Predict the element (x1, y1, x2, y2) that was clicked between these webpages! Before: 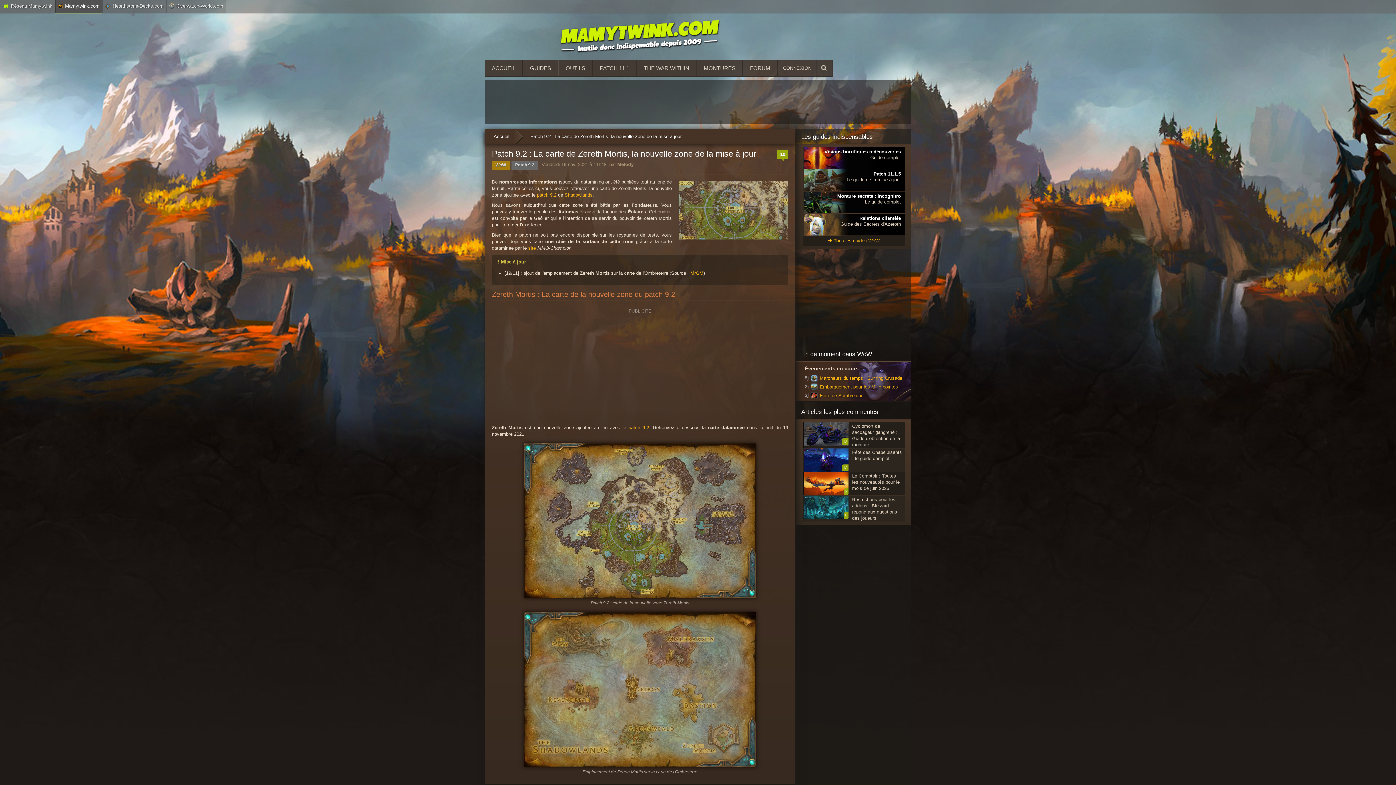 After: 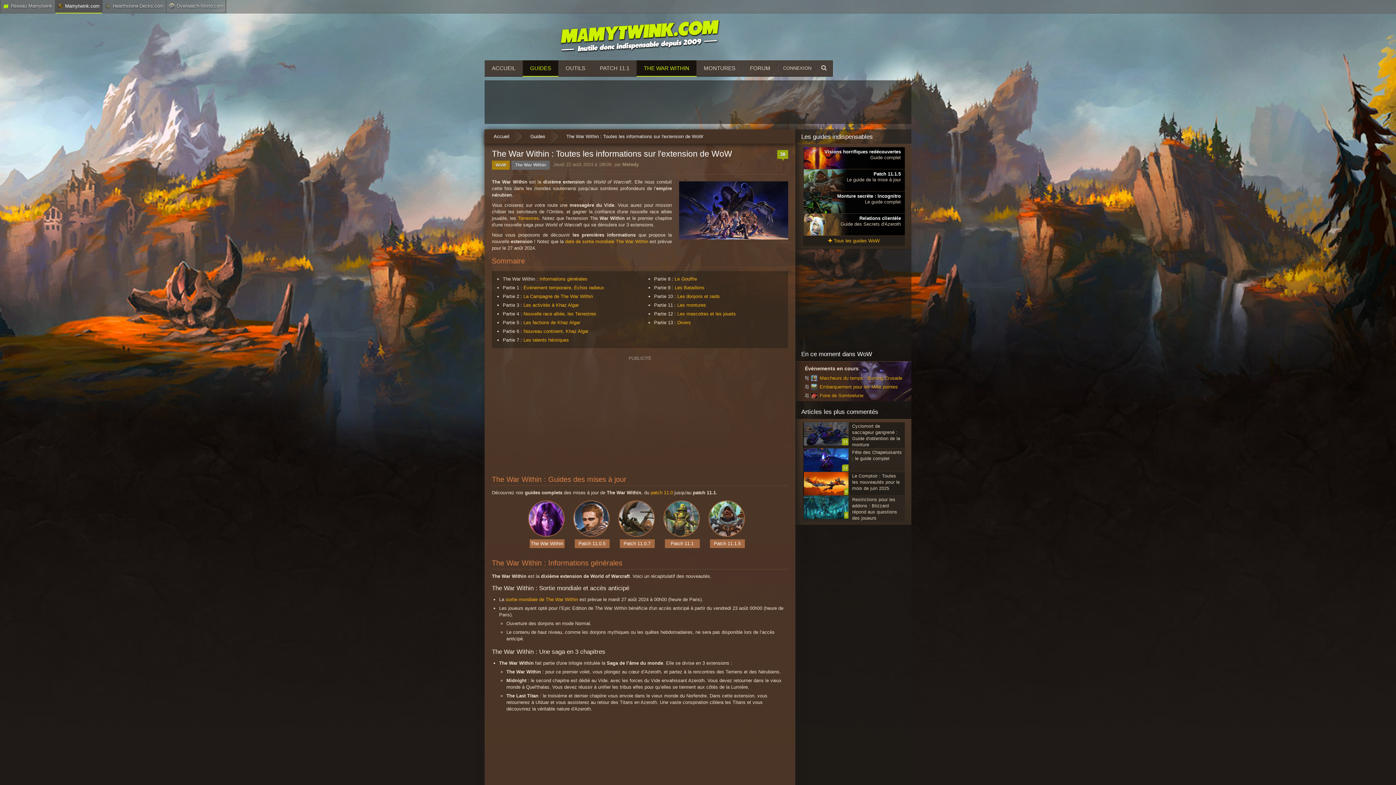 Action: label: THE WAR WITHIN bbox: (636, 60, 696, 76)